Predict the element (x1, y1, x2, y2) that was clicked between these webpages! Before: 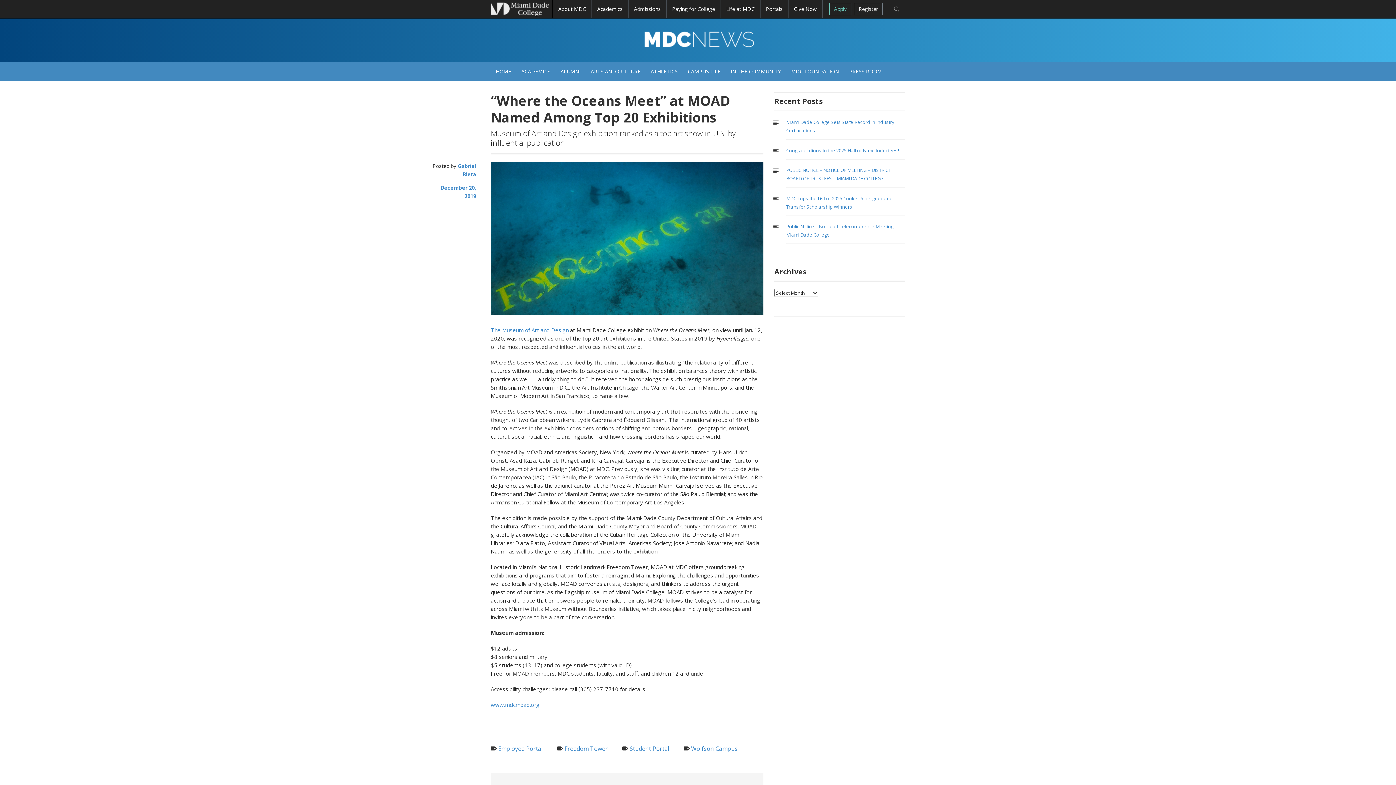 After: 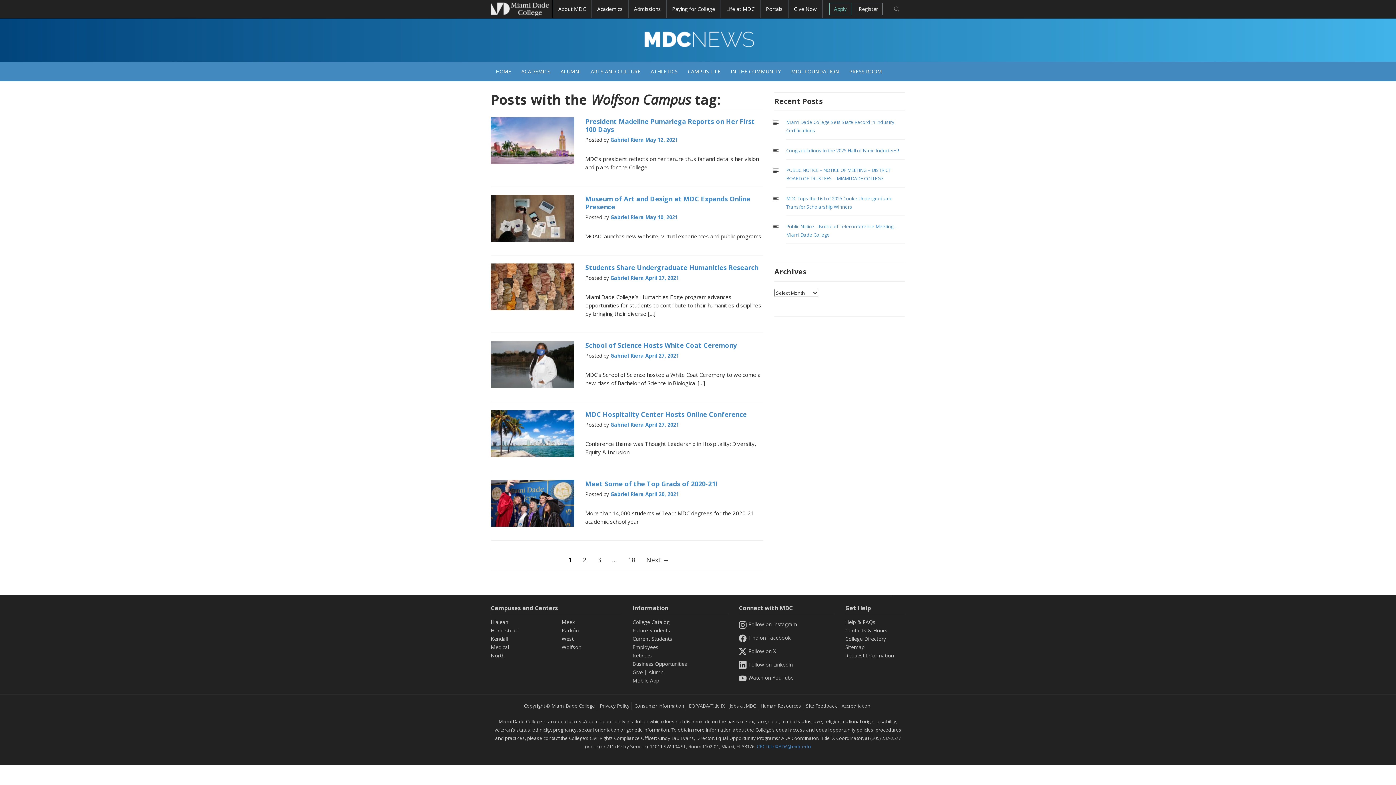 Action: label: Wolfson Campus bbox: (691, 745, 737, 753)